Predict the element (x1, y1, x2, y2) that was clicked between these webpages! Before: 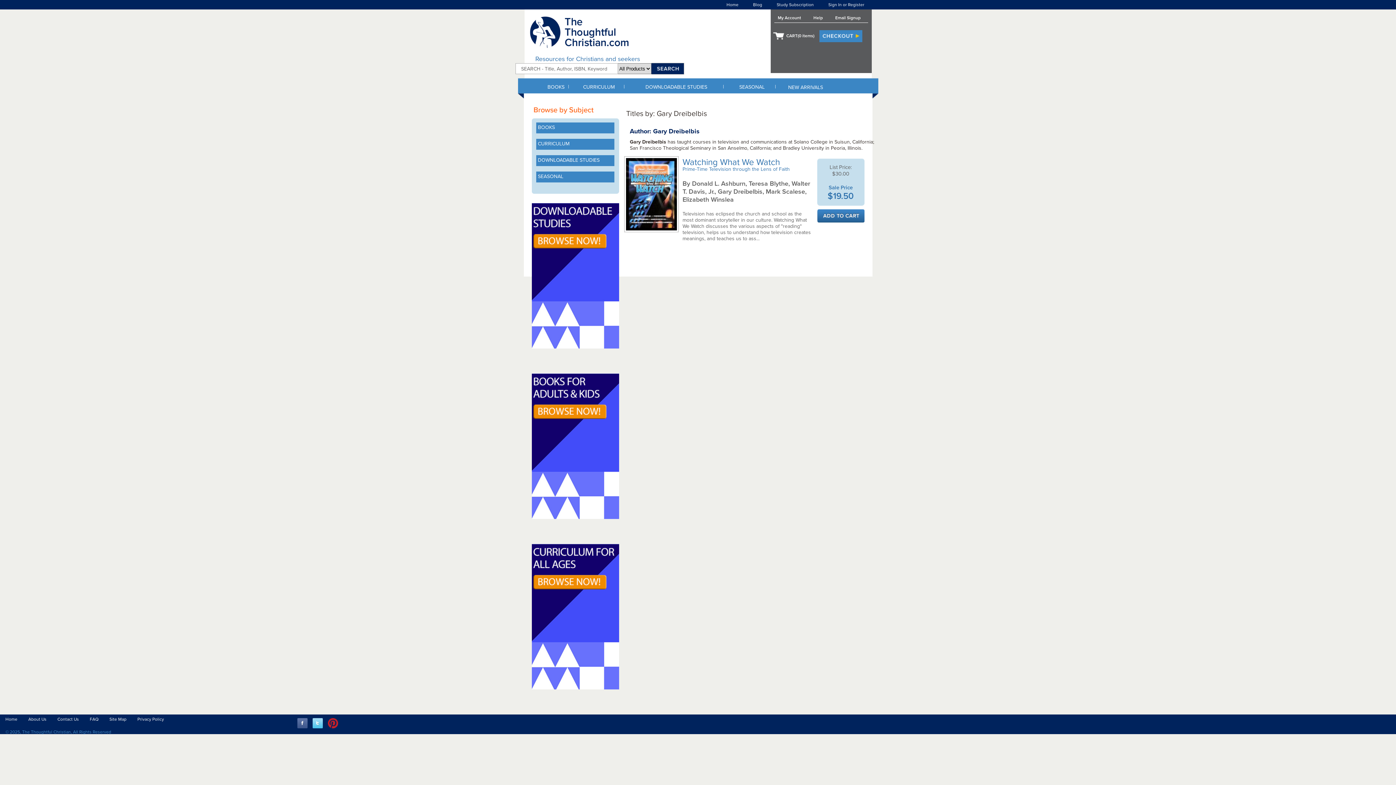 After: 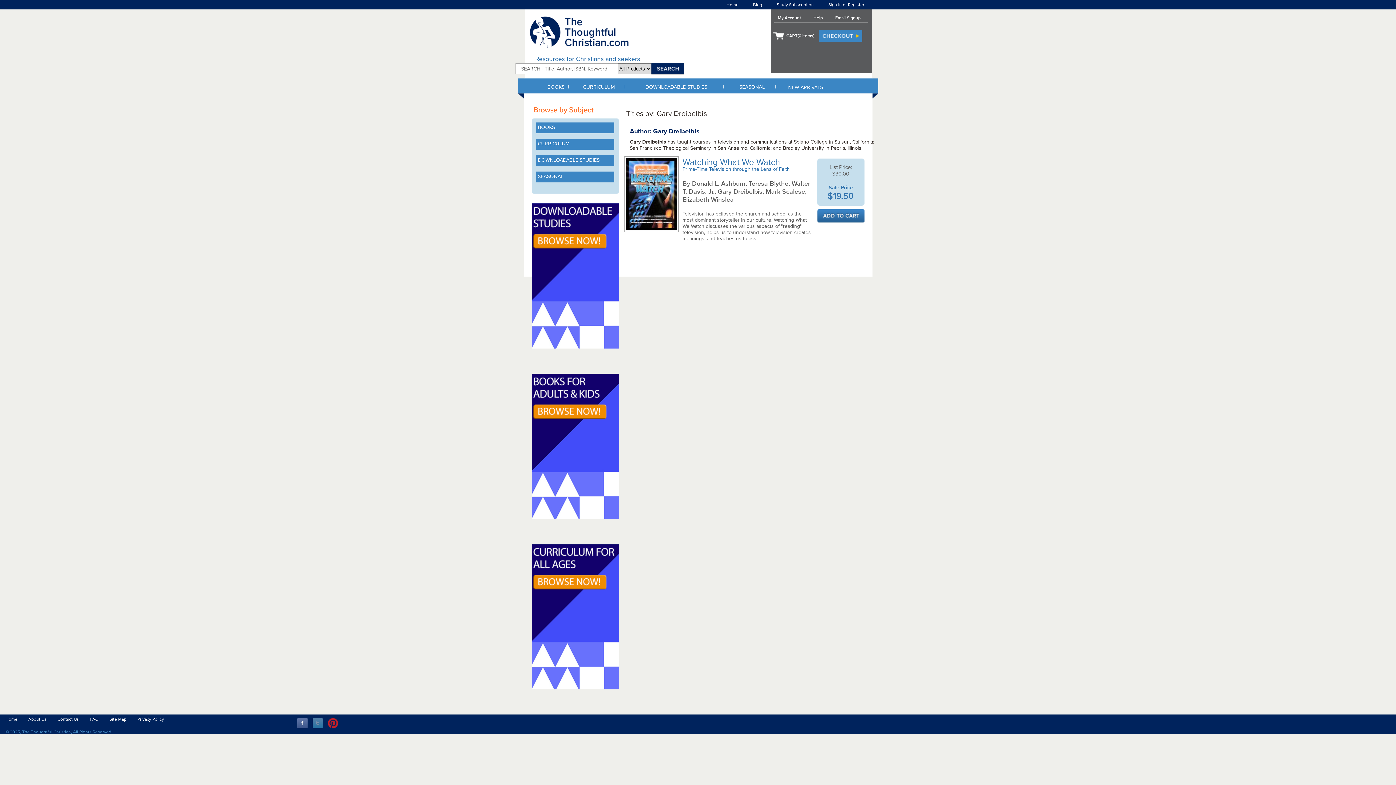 Action: bbox: (309, 724, 322, 730)